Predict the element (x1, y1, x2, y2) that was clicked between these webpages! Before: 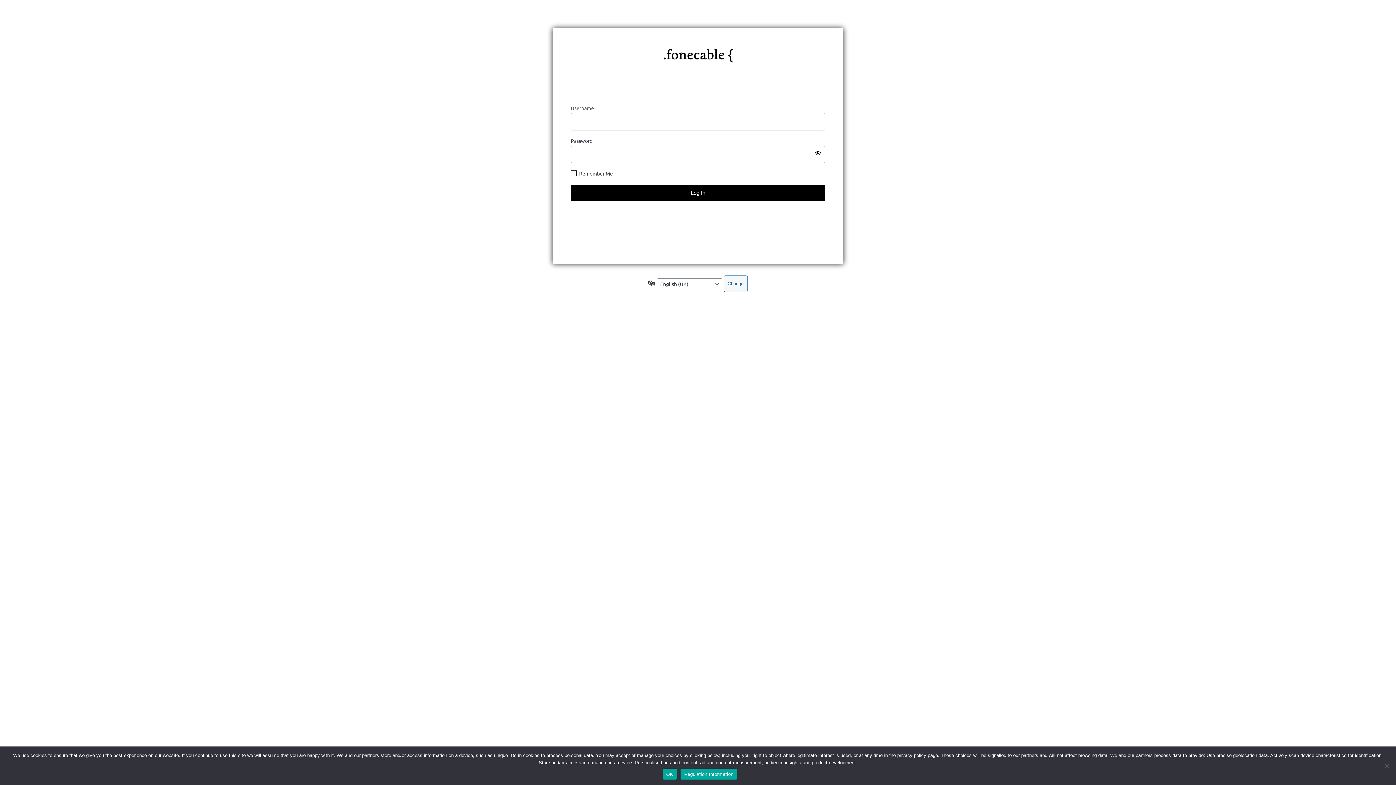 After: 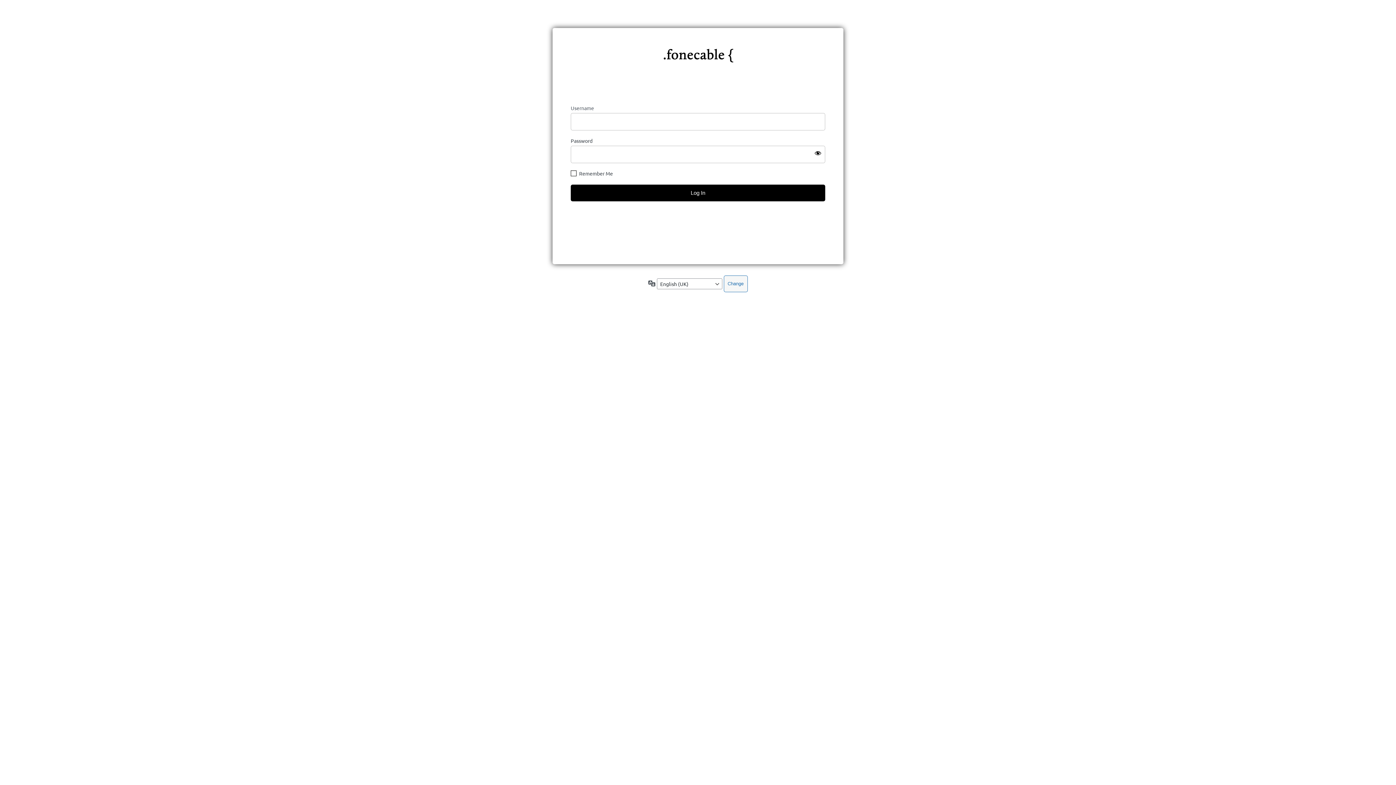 Action: label: https://fonecable.com bbox: (654, 37, 741, 67)